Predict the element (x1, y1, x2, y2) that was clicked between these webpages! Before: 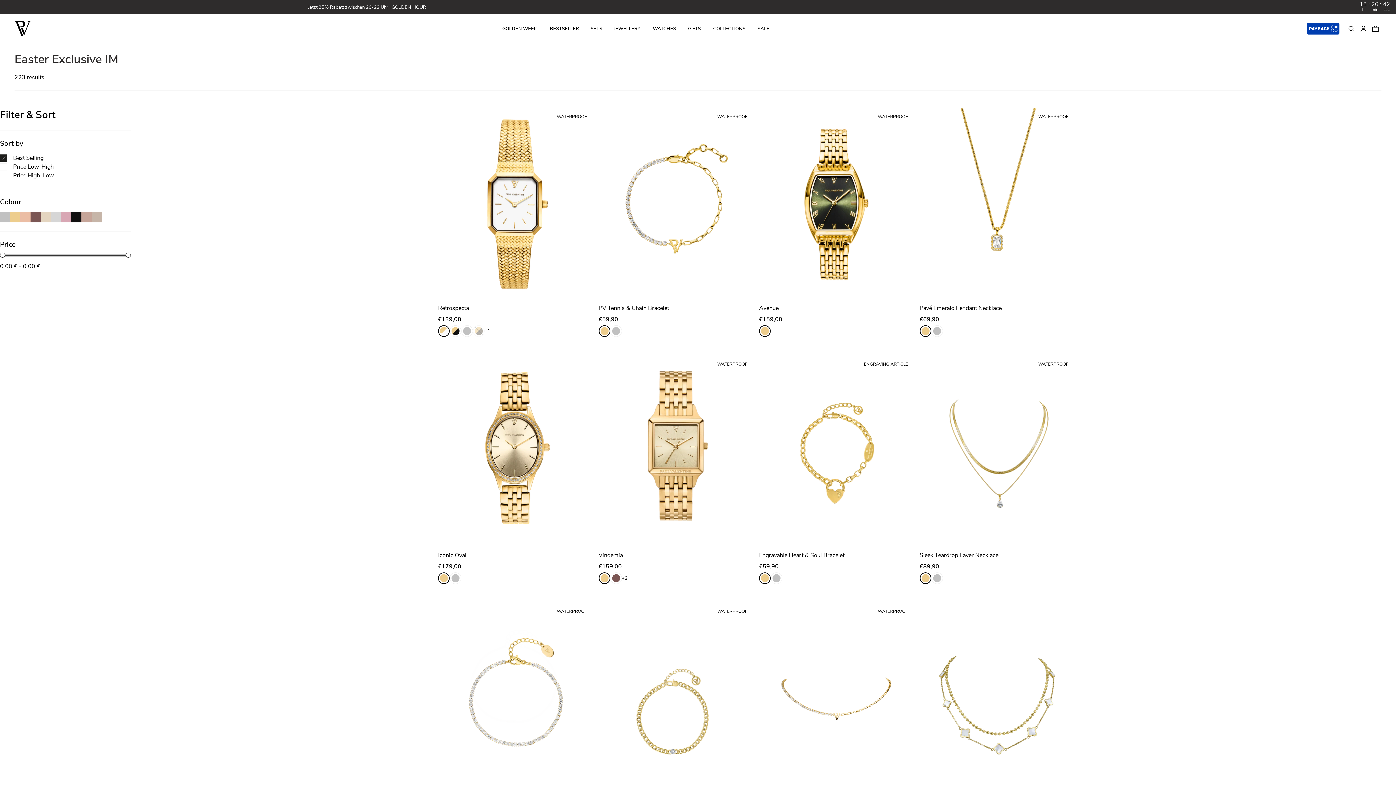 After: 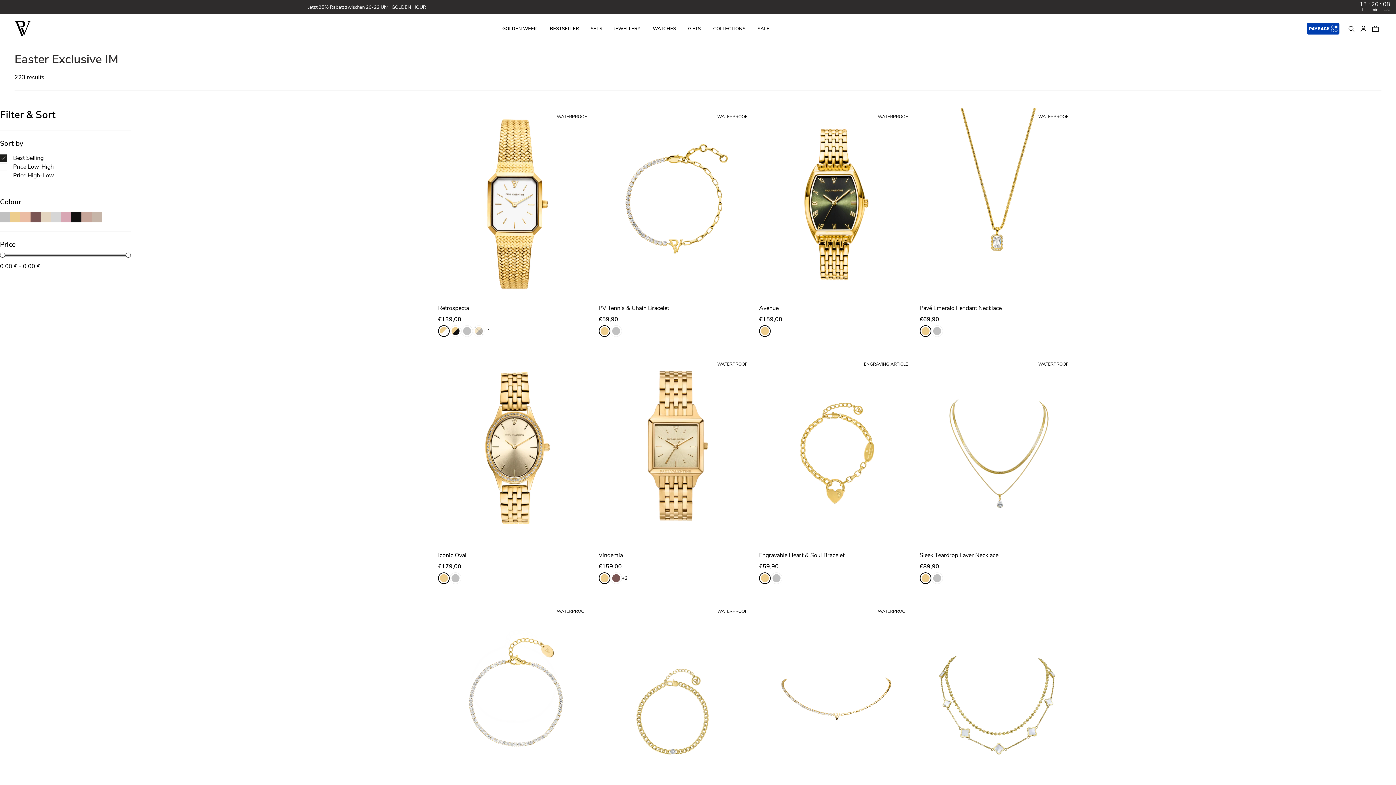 Action: bbox: (0, 153, 130, 162) label: Best Selling